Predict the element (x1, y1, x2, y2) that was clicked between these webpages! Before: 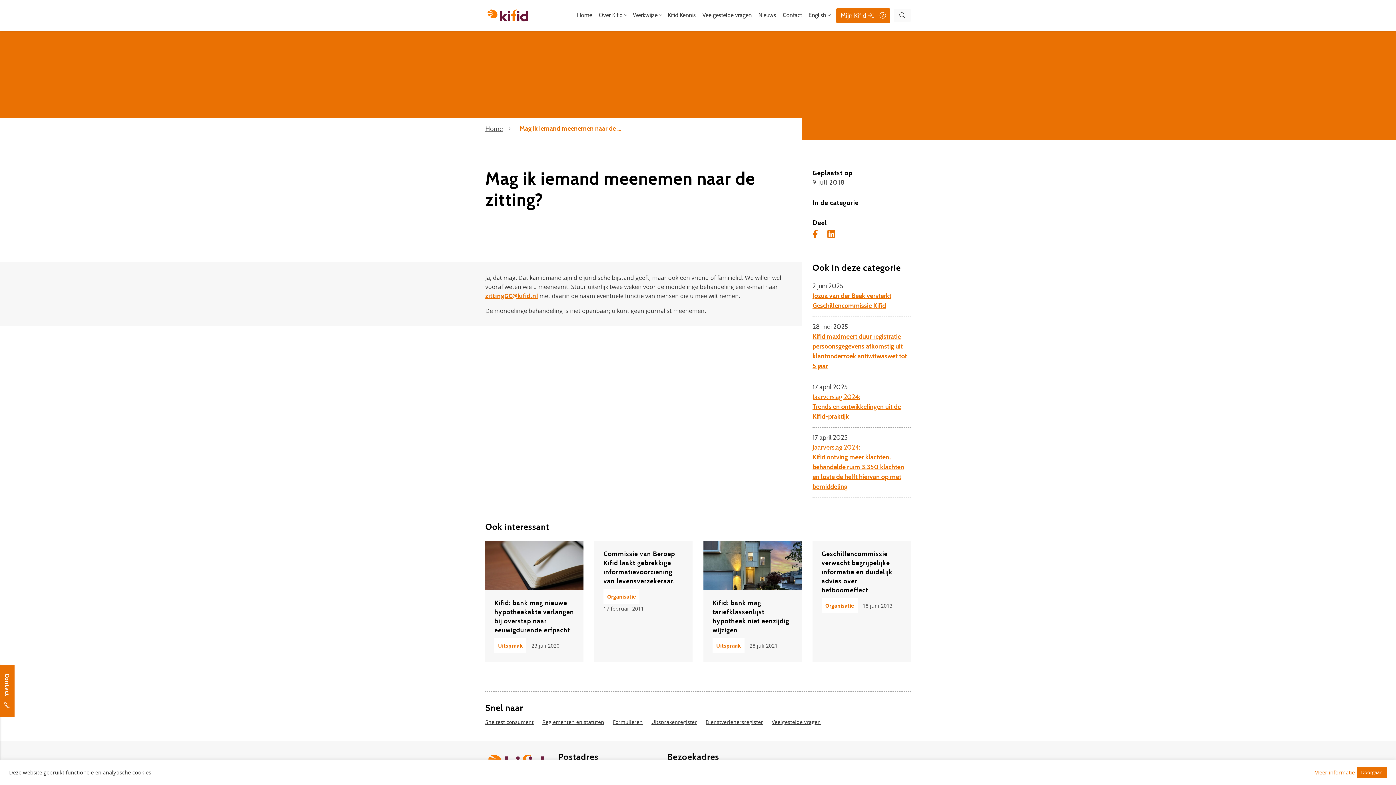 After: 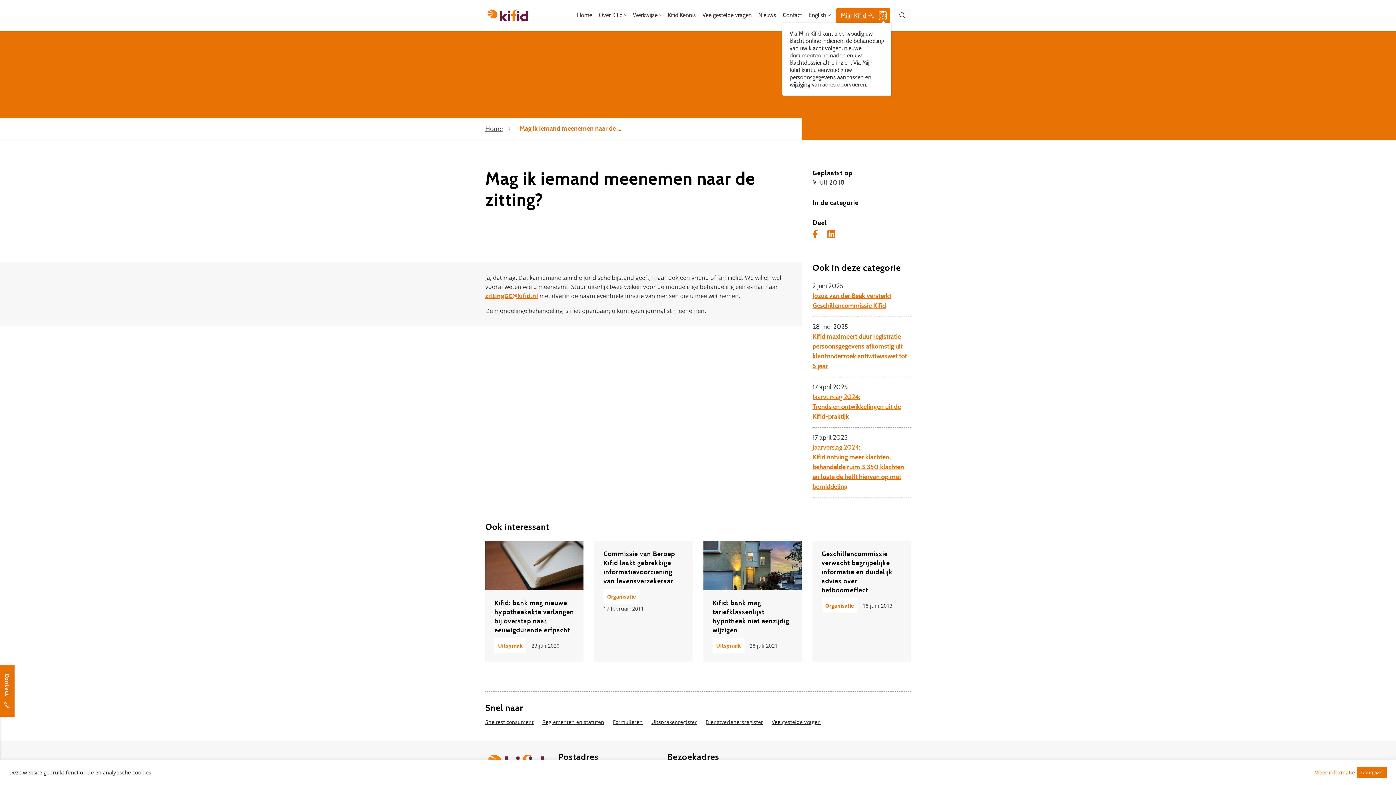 Action: label: Meer informatie over Mijn Kifid bbox: (879, 11, 886, 19)